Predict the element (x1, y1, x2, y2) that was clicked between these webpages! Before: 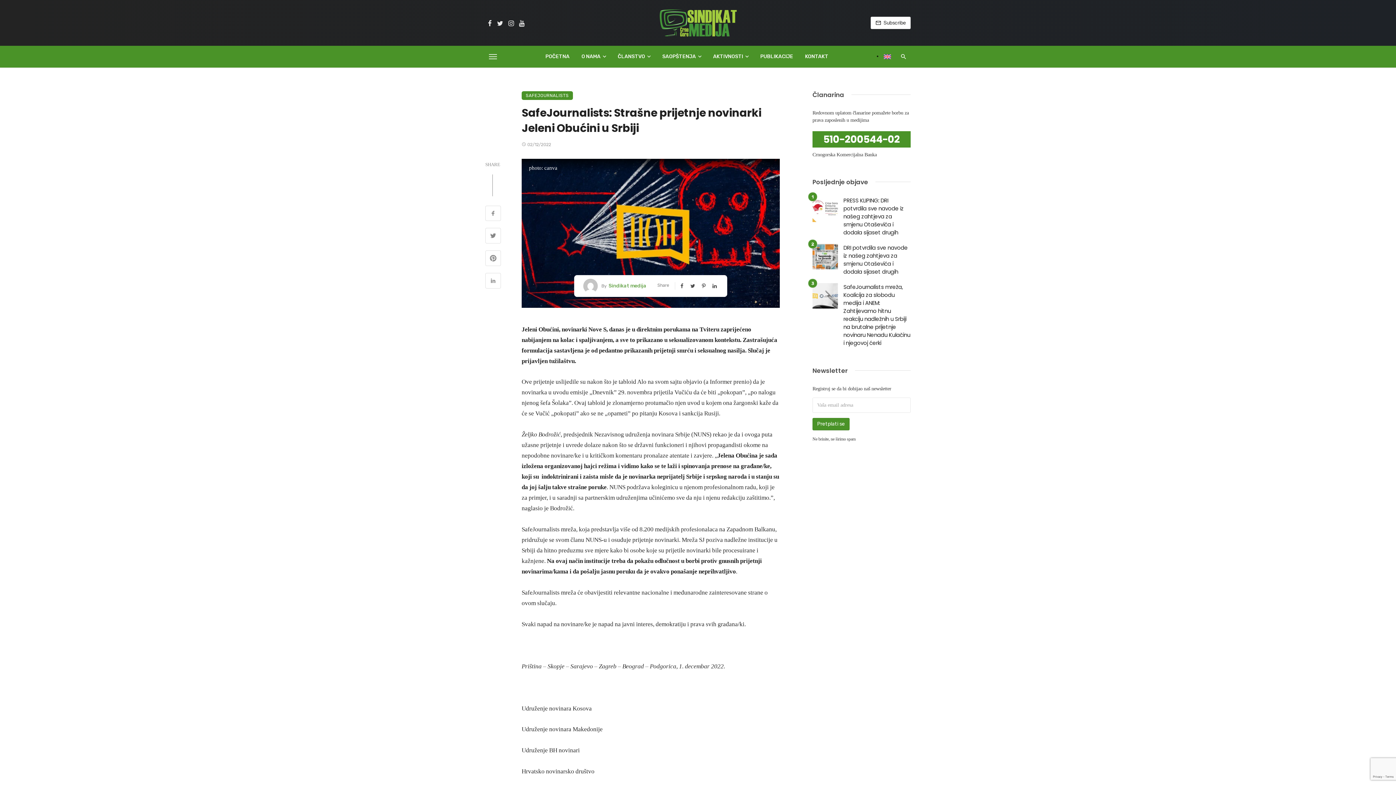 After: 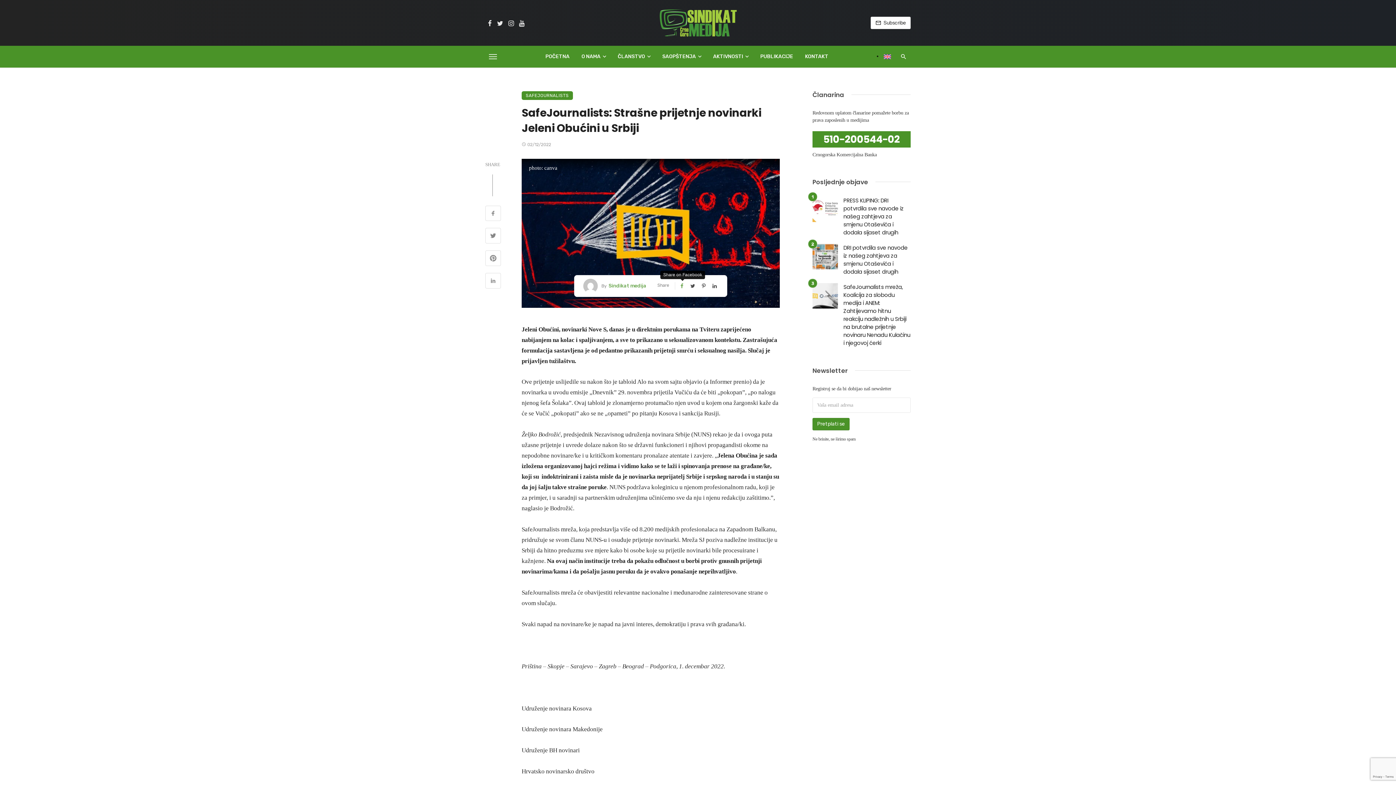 Action: bbox: (680, 282, 685, 289)